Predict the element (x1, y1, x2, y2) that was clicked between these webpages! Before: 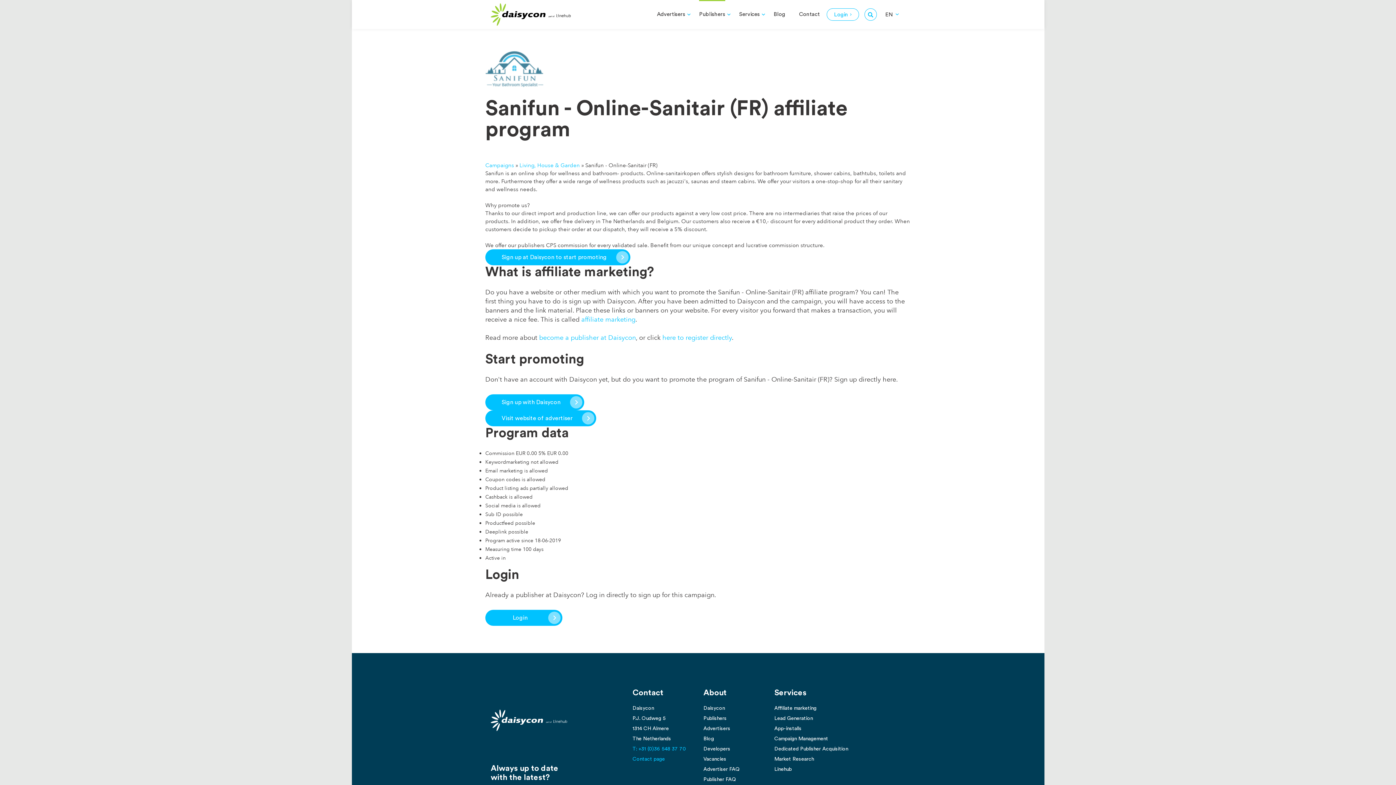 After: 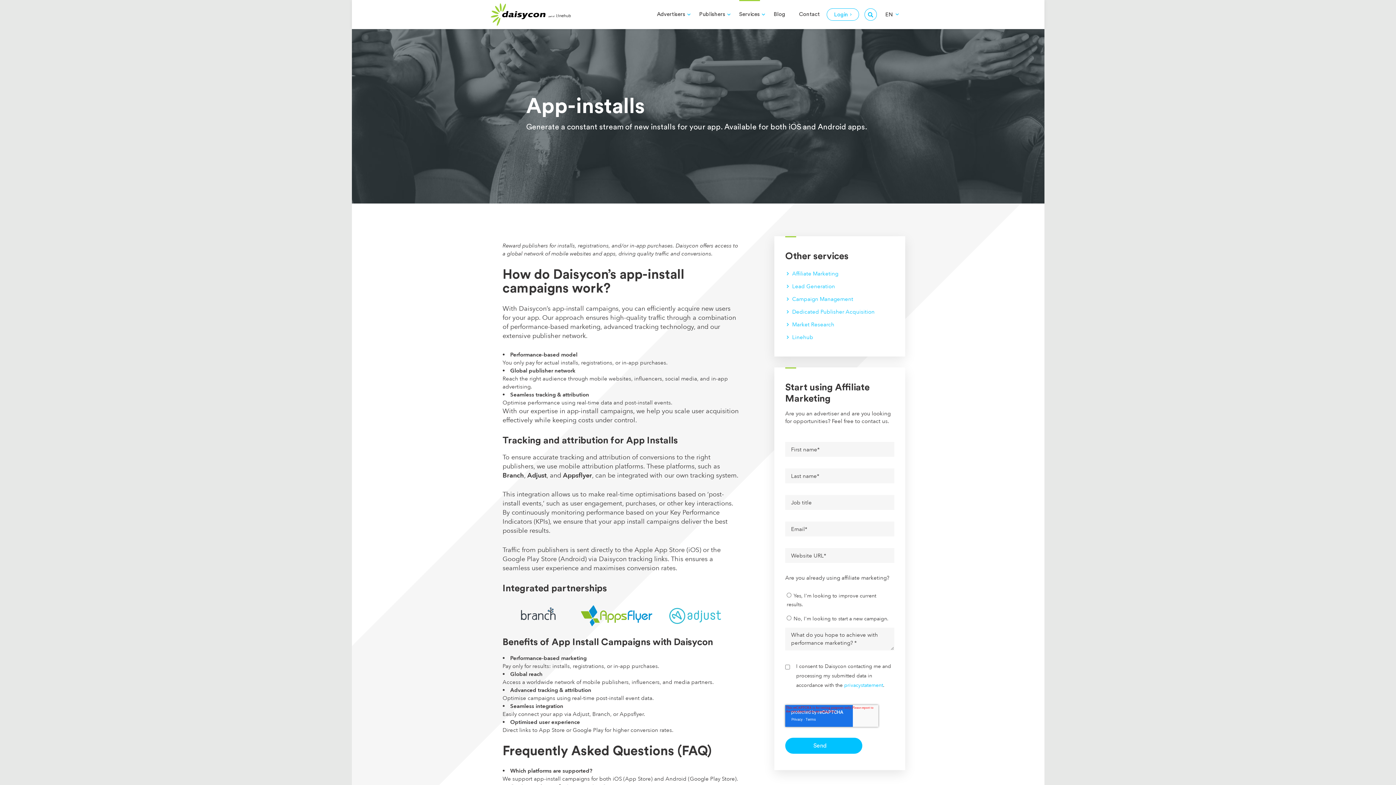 Action: label: App-installs bbox: (774, 723, 905, 734)